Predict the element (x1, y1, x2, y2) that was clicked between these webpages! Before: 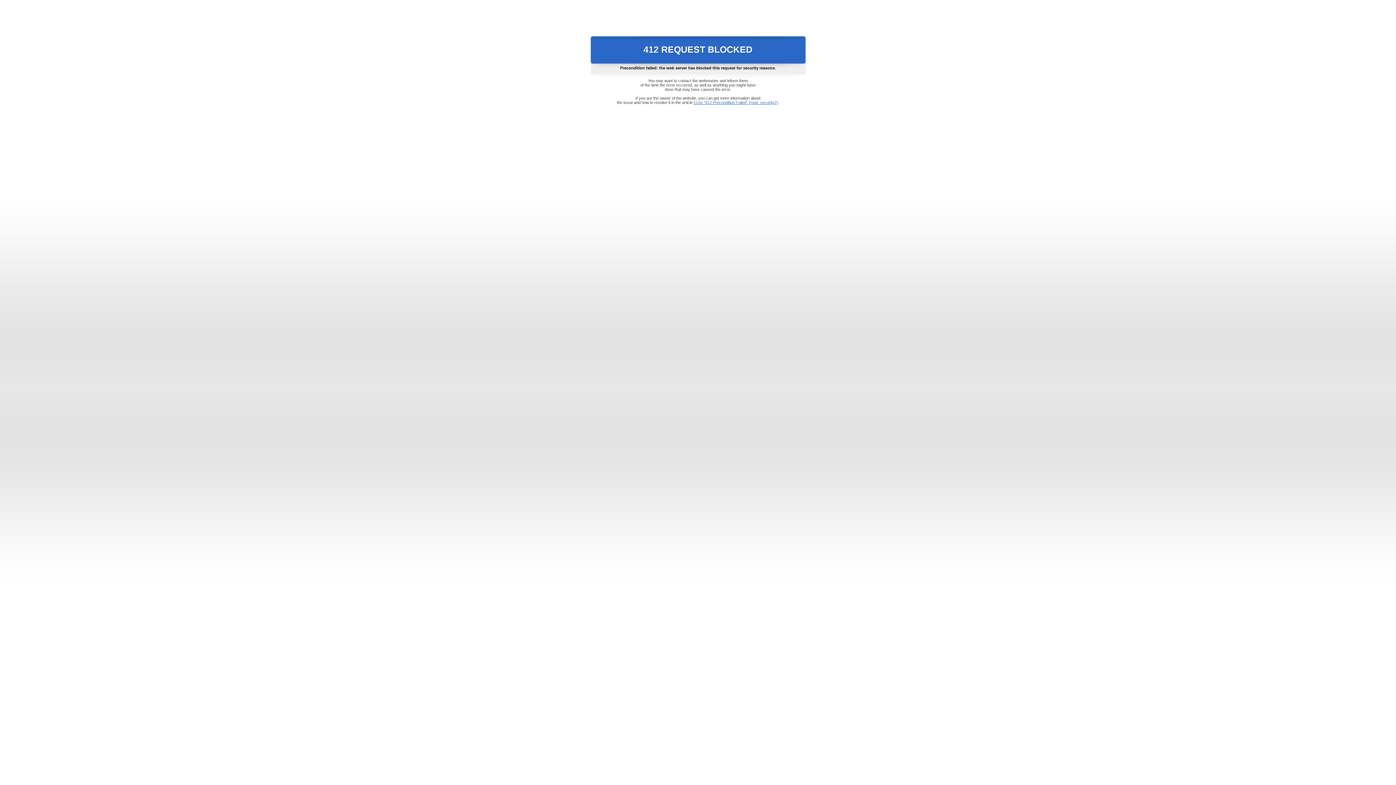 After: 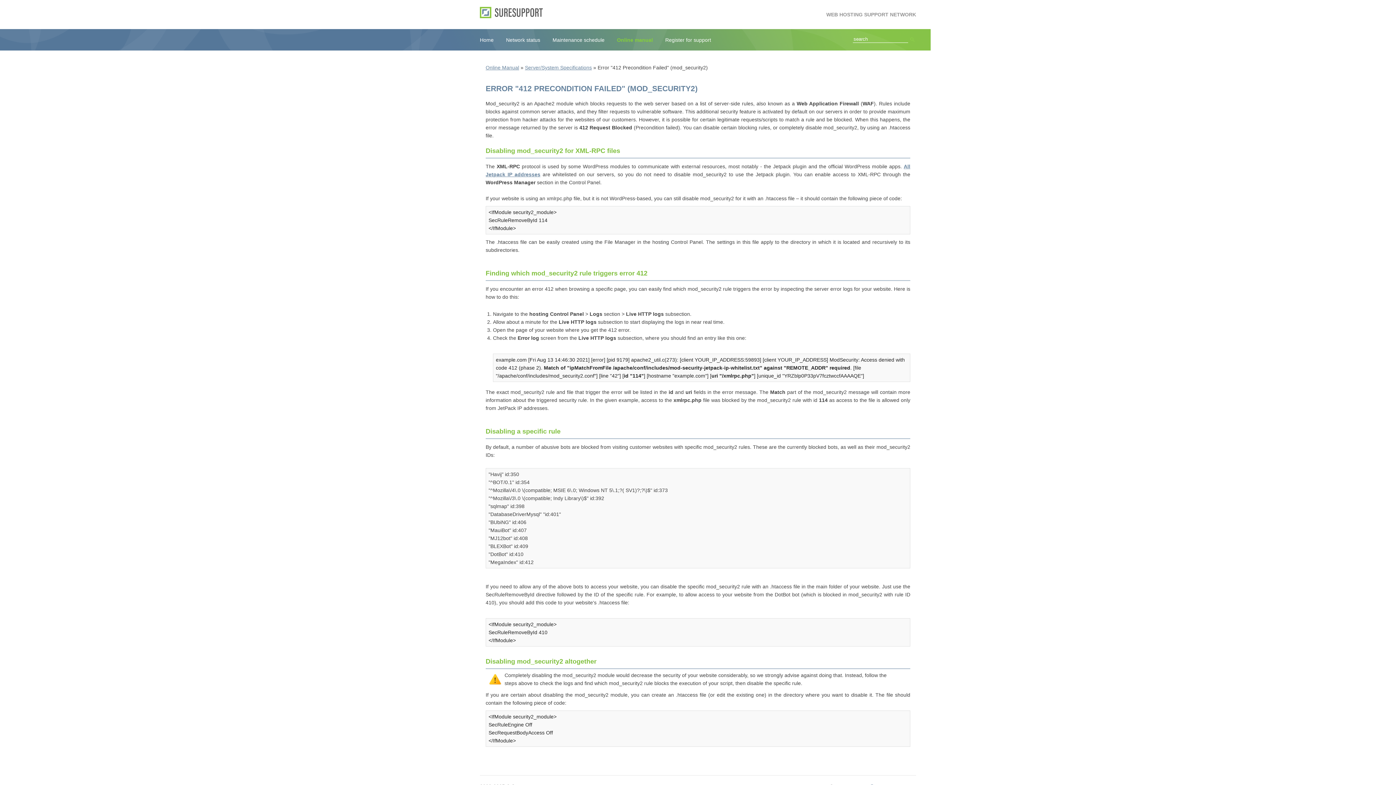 Action: label: Error "412 Precondition Failed" (mod_security2) bbox: (693, 100, 778, 104)